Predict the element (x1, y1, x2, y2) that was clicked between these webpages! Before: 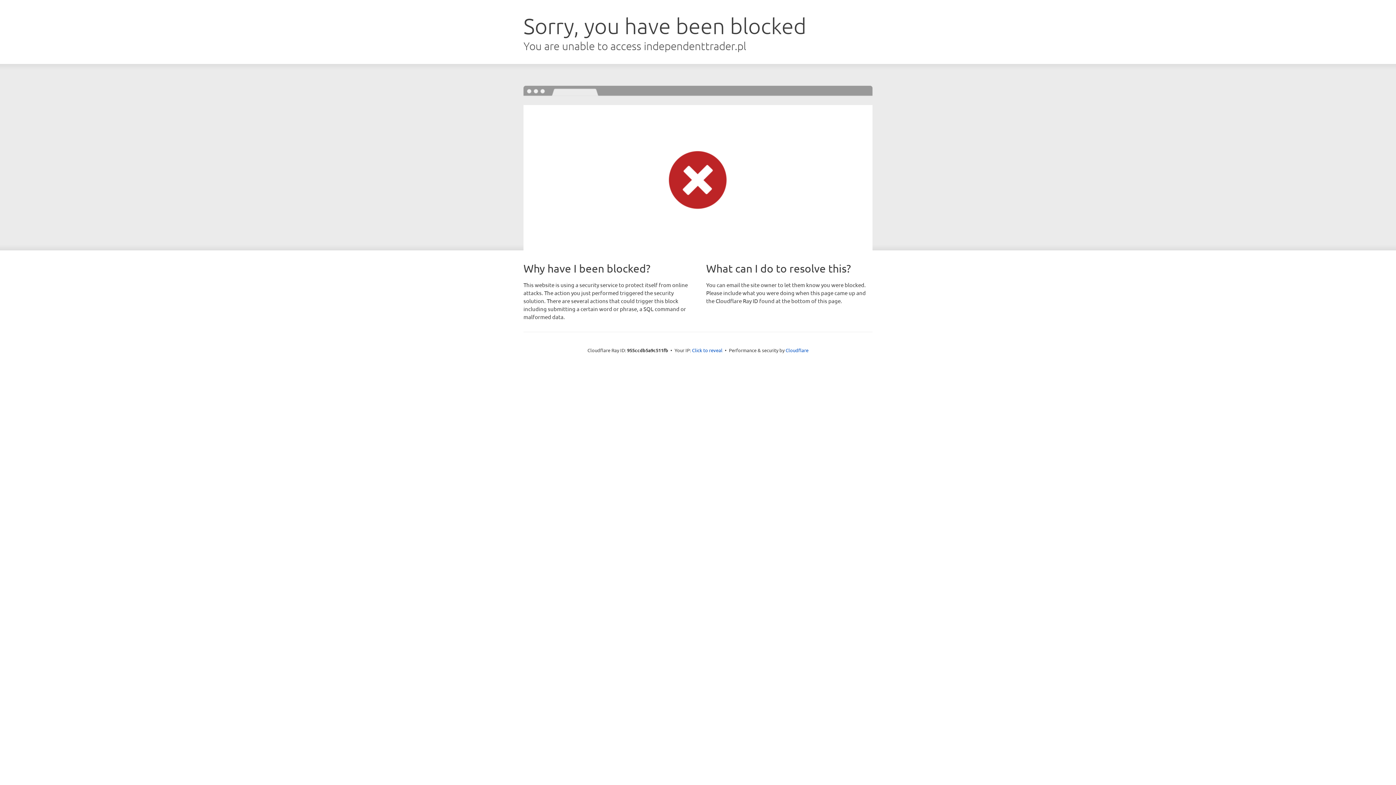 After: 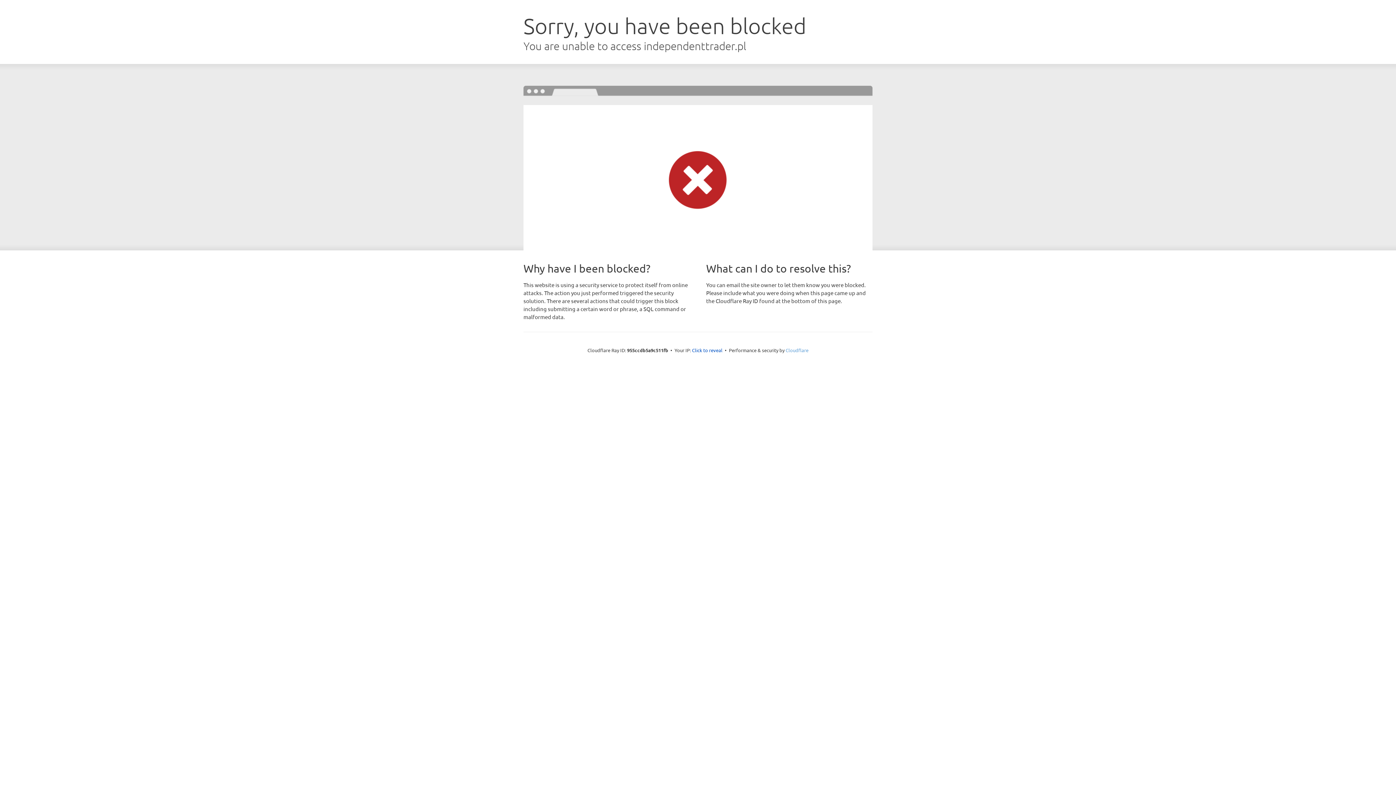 Action: bbox: (785, 347, 808, 353) label: Cloudflare